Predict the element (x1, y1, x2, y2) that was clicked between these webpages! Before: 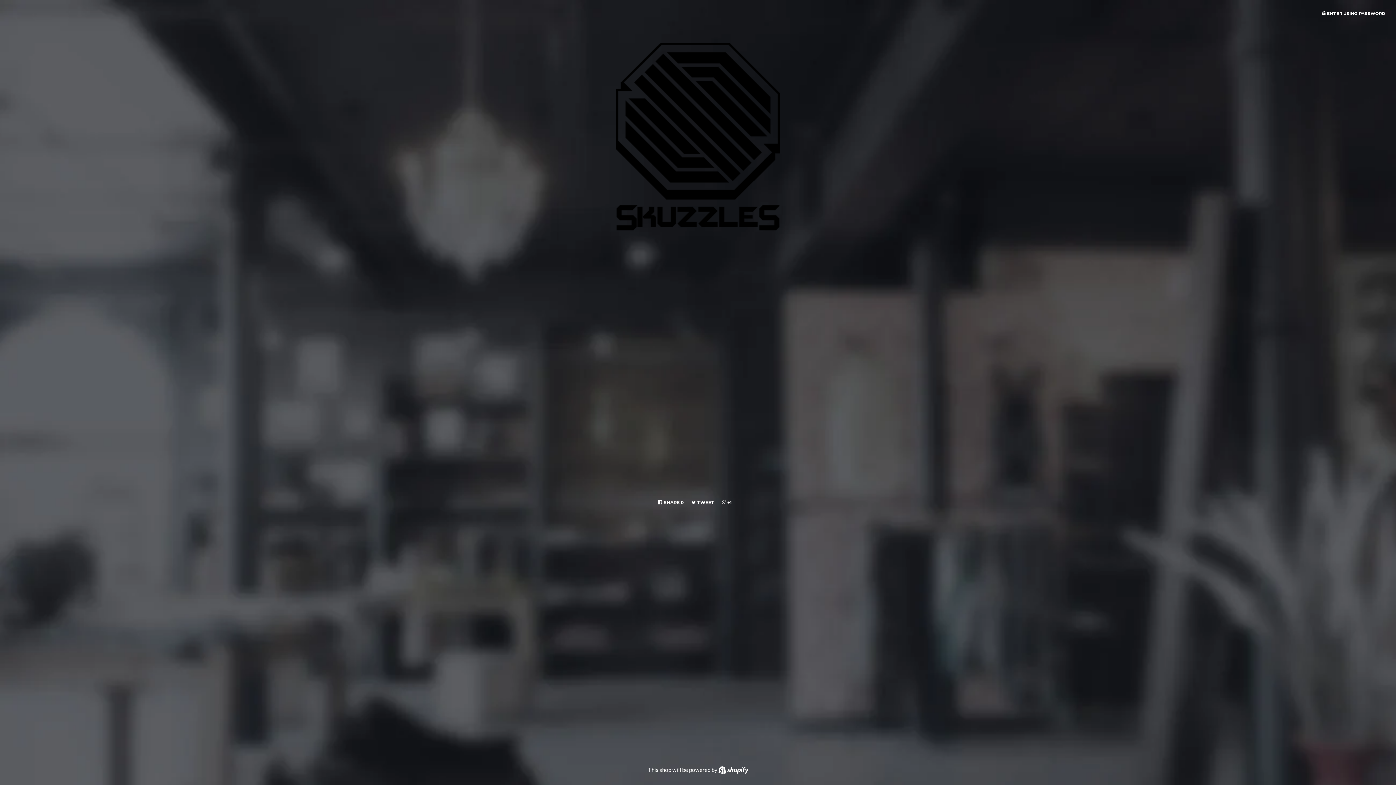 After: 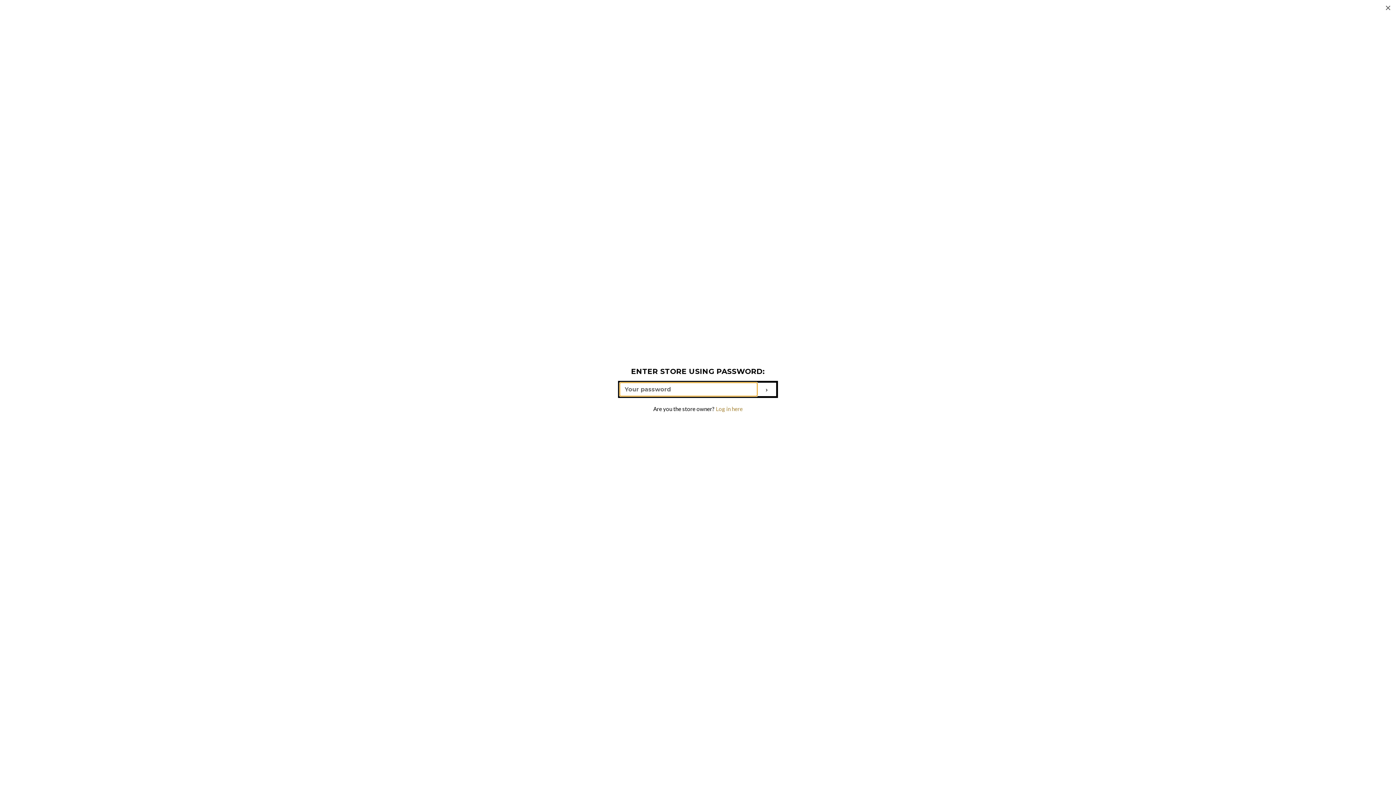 Action: label:  ENTER USING PASSWORD bbox: (1322, 10, 1385, 16)